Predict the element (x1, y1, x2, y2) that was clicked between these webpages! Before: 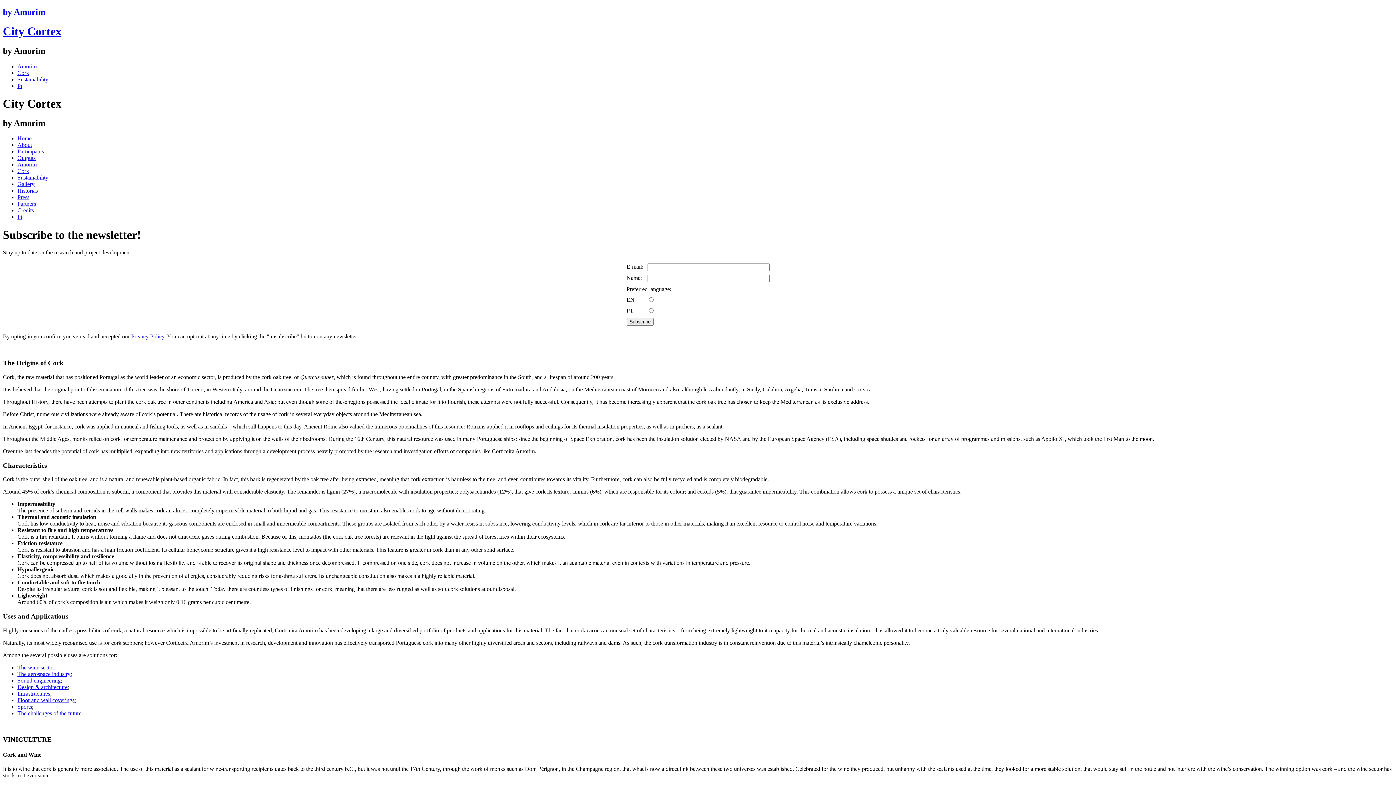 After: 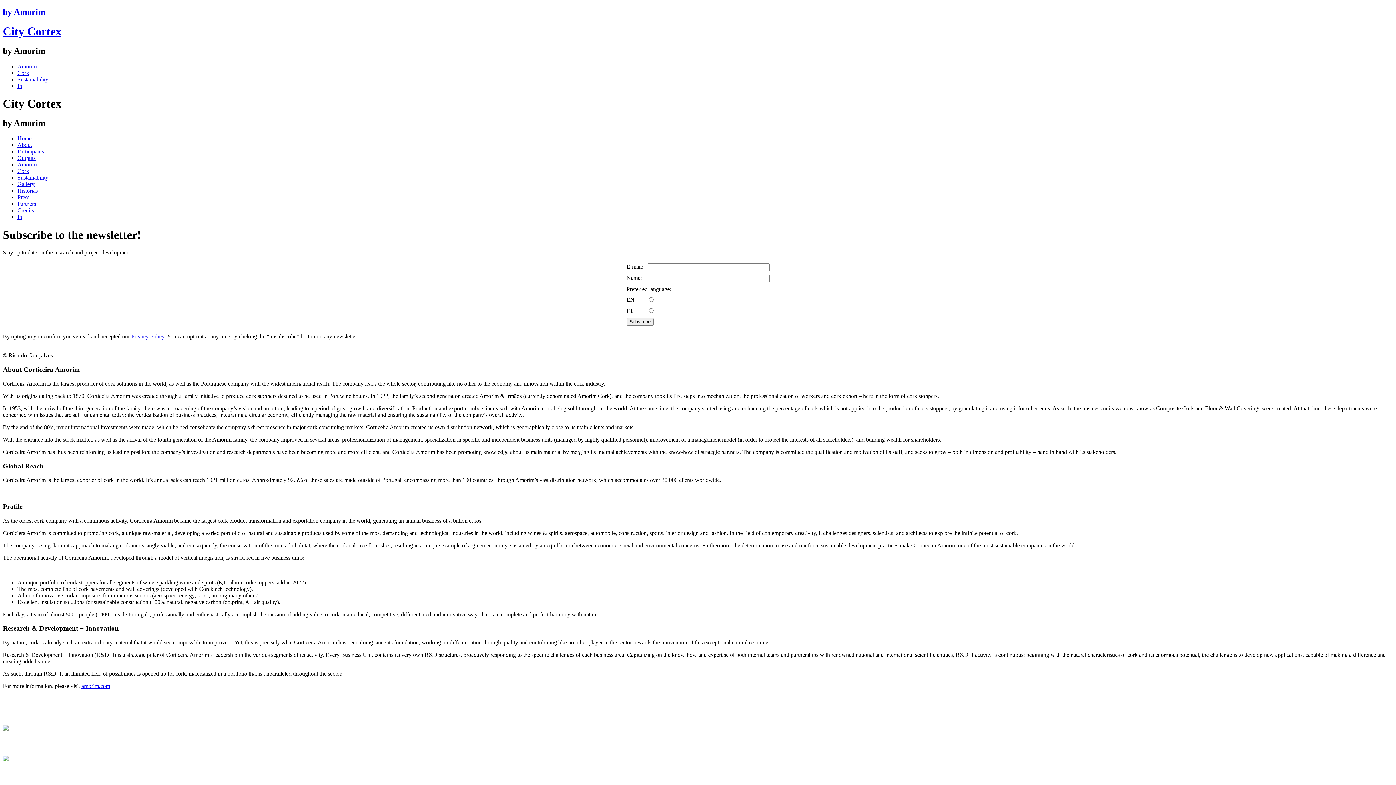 Action: label: Amorim bbox: (17, 63, 36, 69)